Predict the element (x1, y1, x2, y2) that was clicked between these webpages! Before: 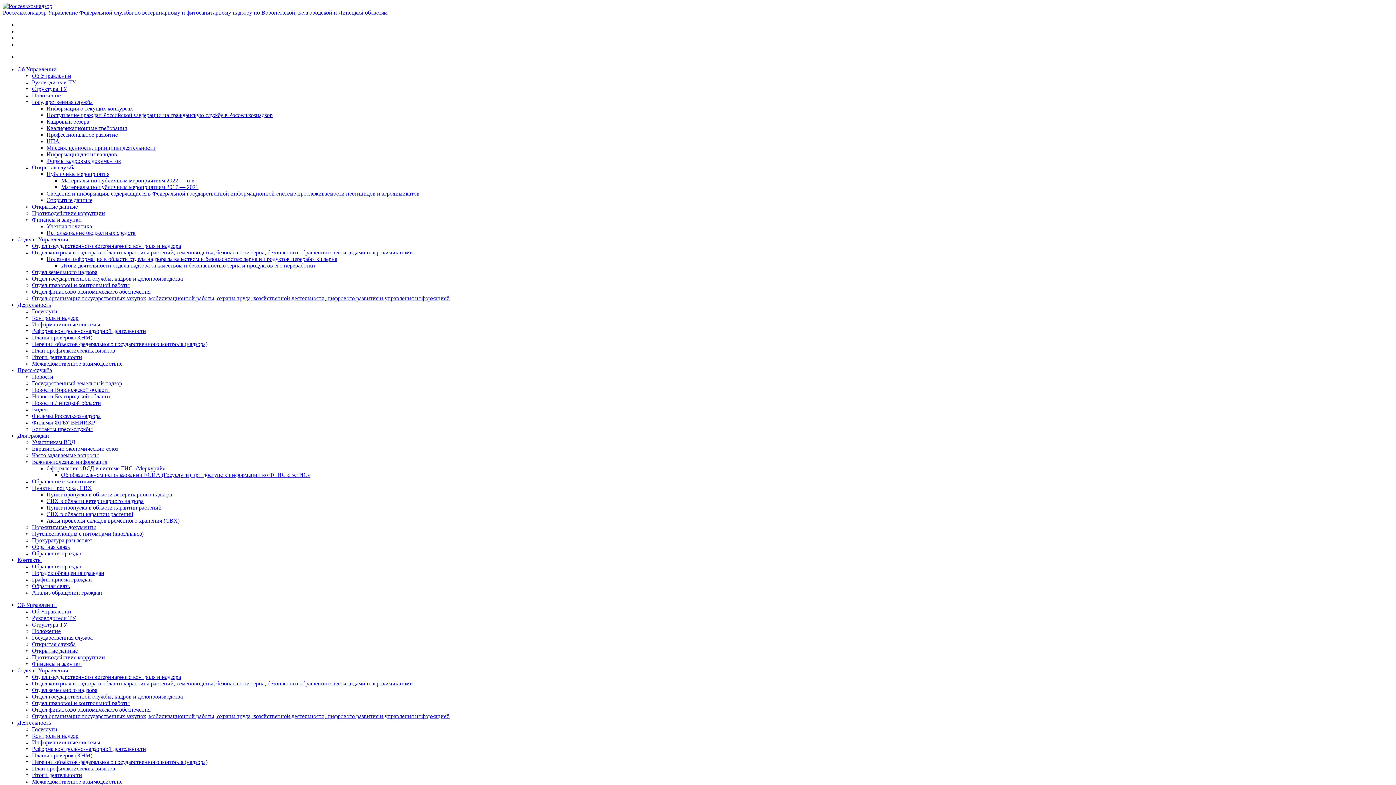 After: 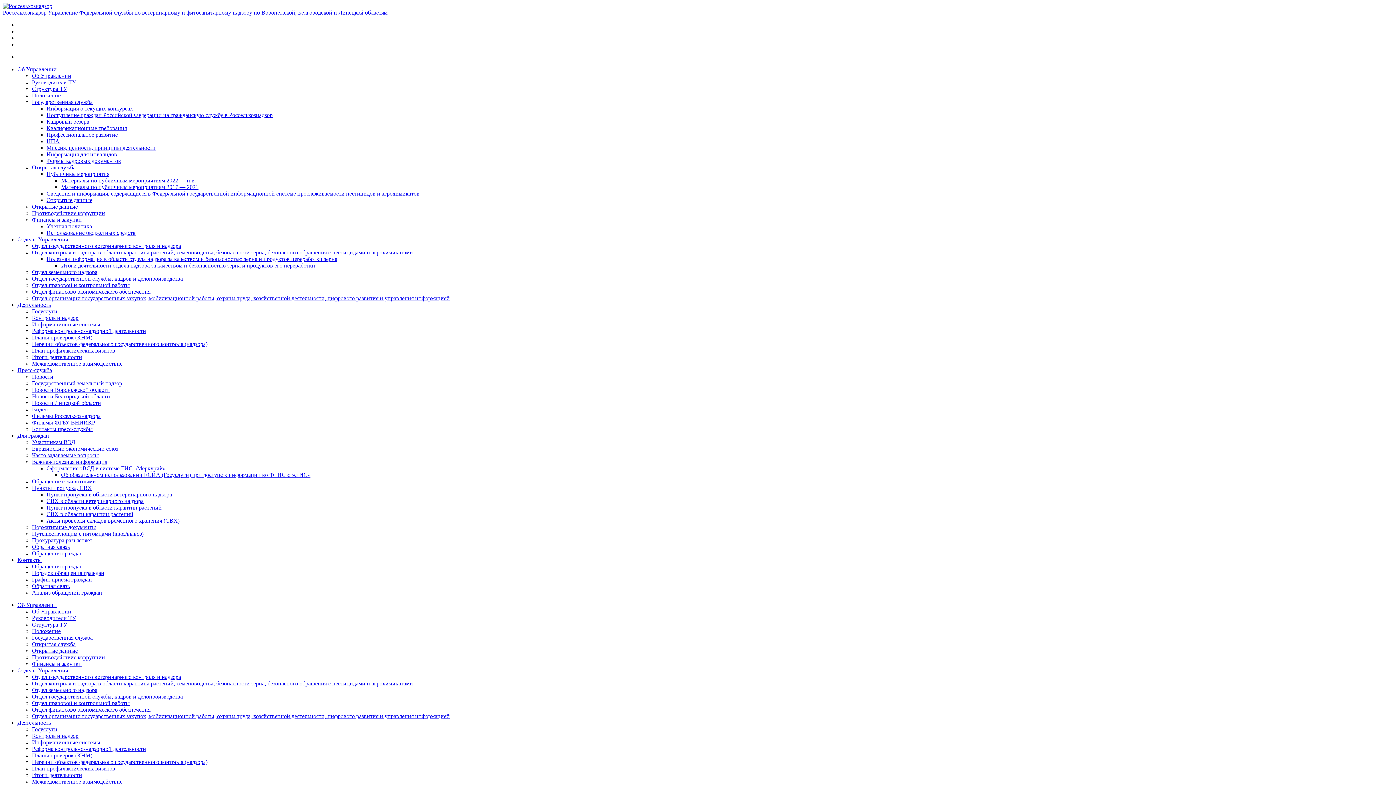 Action: label: Об Управлении bbox: (32, 608, 71, 614)